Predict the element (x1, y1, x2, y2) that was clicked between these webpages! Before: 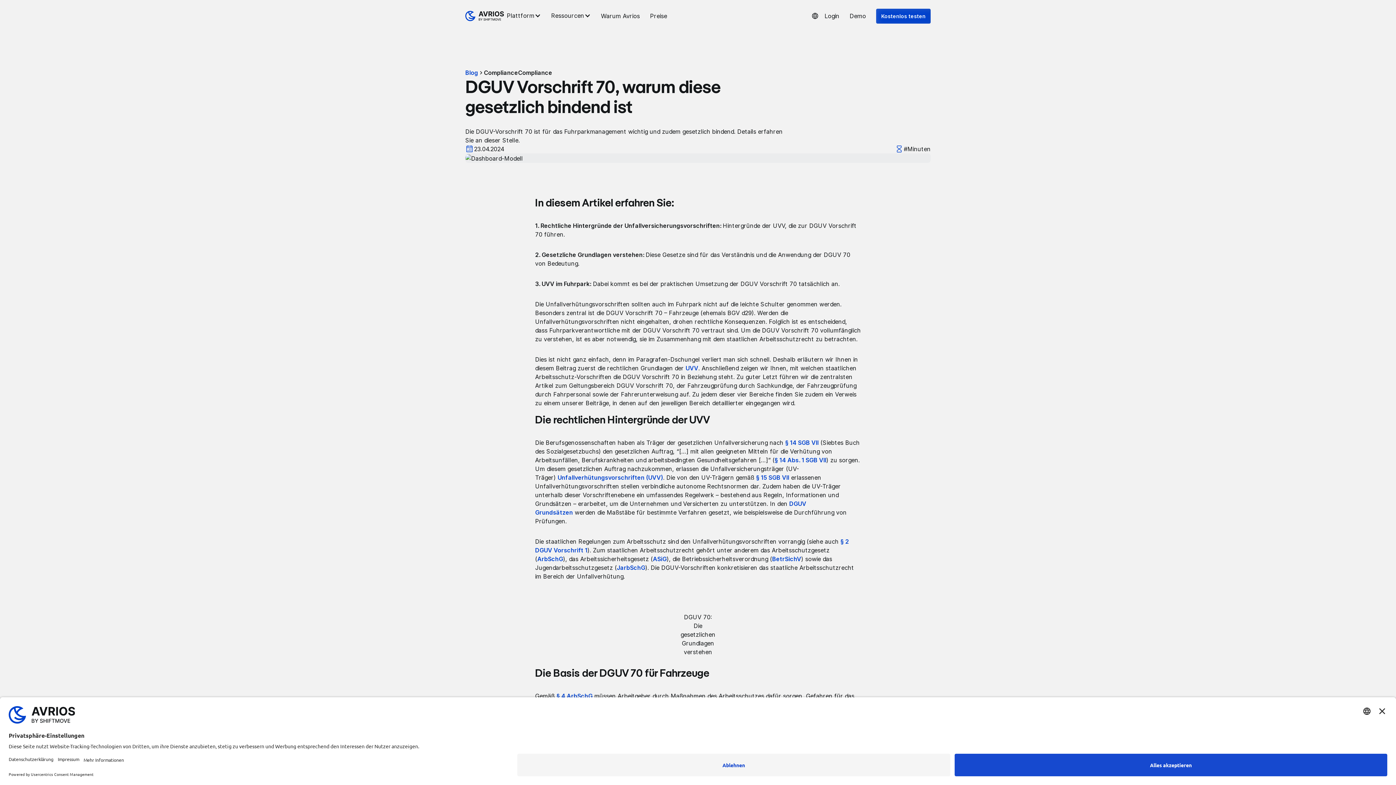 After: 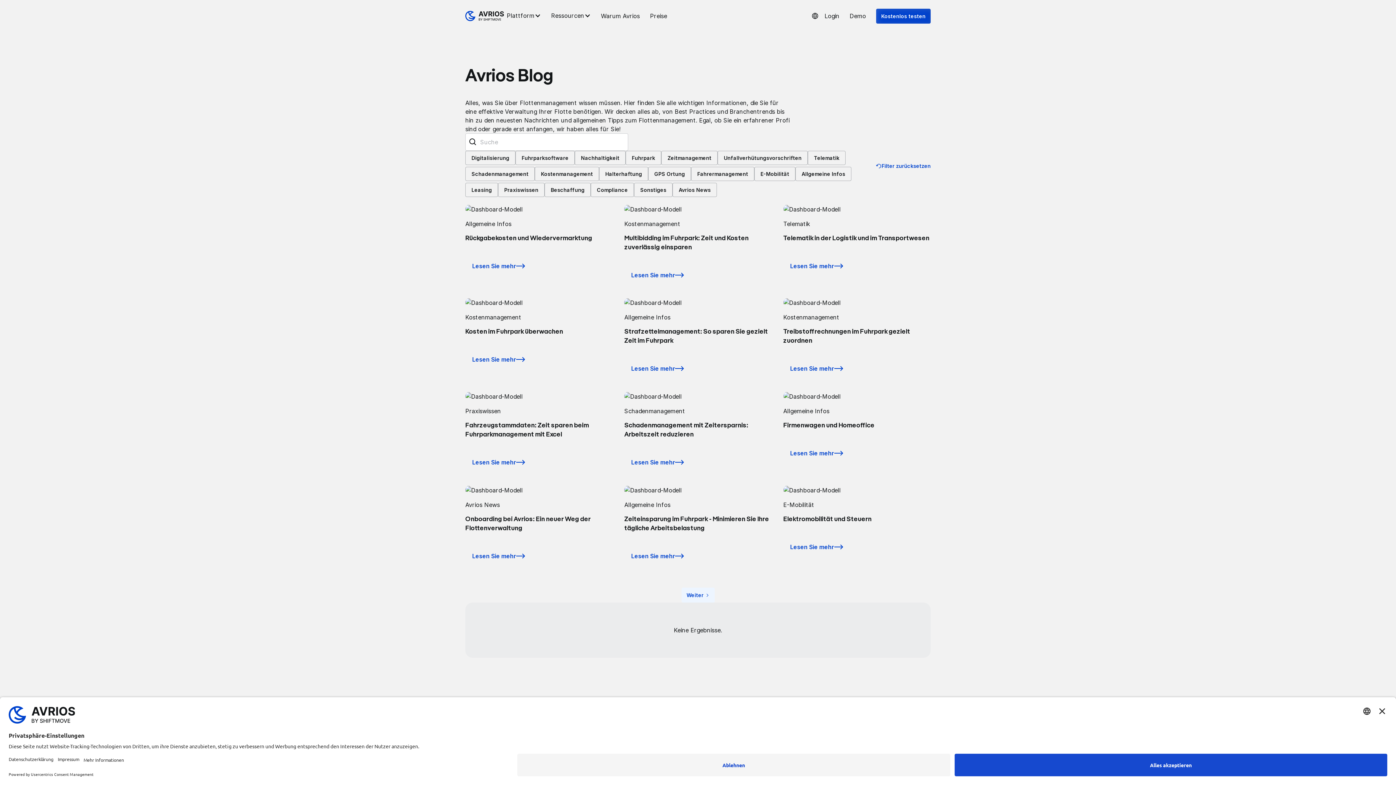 Action: bbox: (465, 66, 478, 78) label: Blog